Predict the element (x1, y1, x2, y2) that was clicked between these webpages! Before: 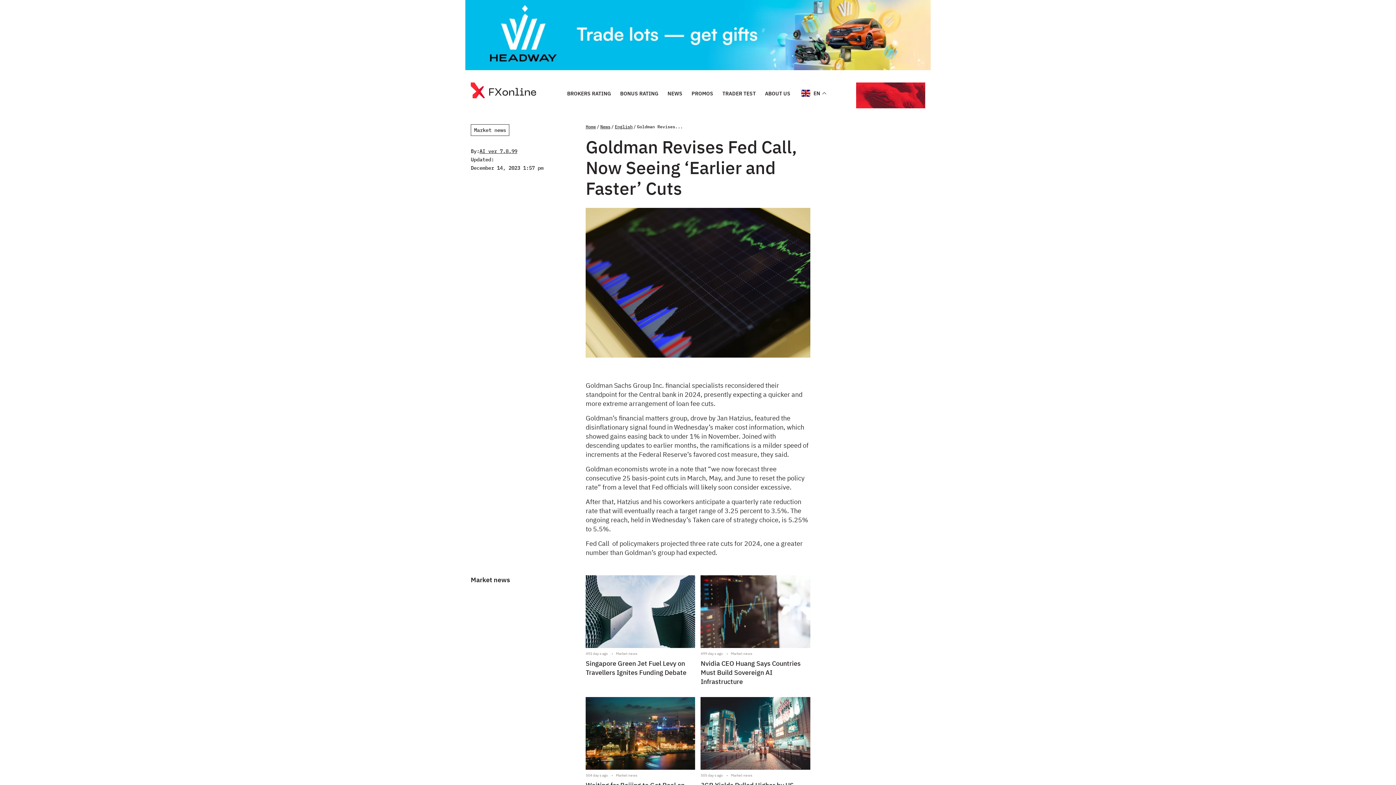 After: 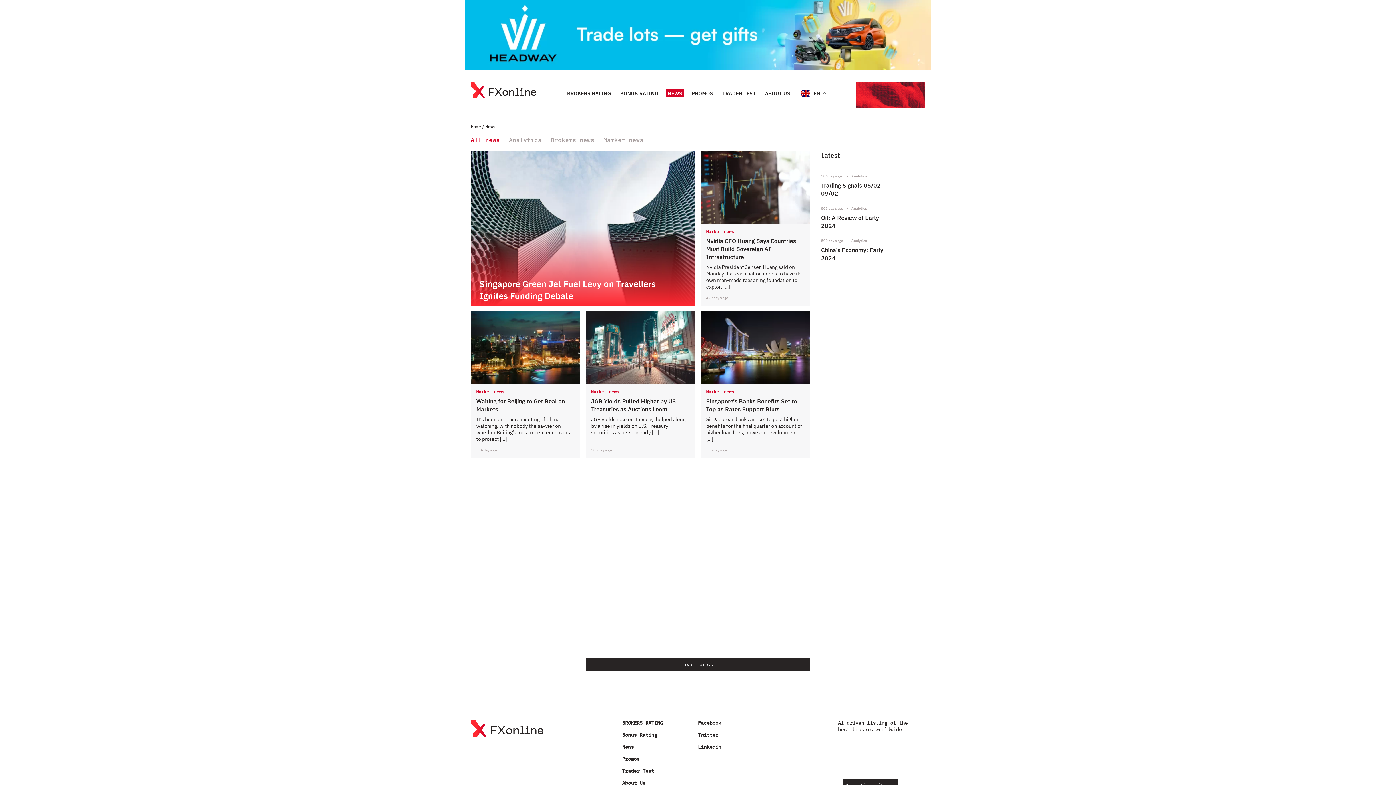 Action: label: News bbox: (600, 124, 610, 129)